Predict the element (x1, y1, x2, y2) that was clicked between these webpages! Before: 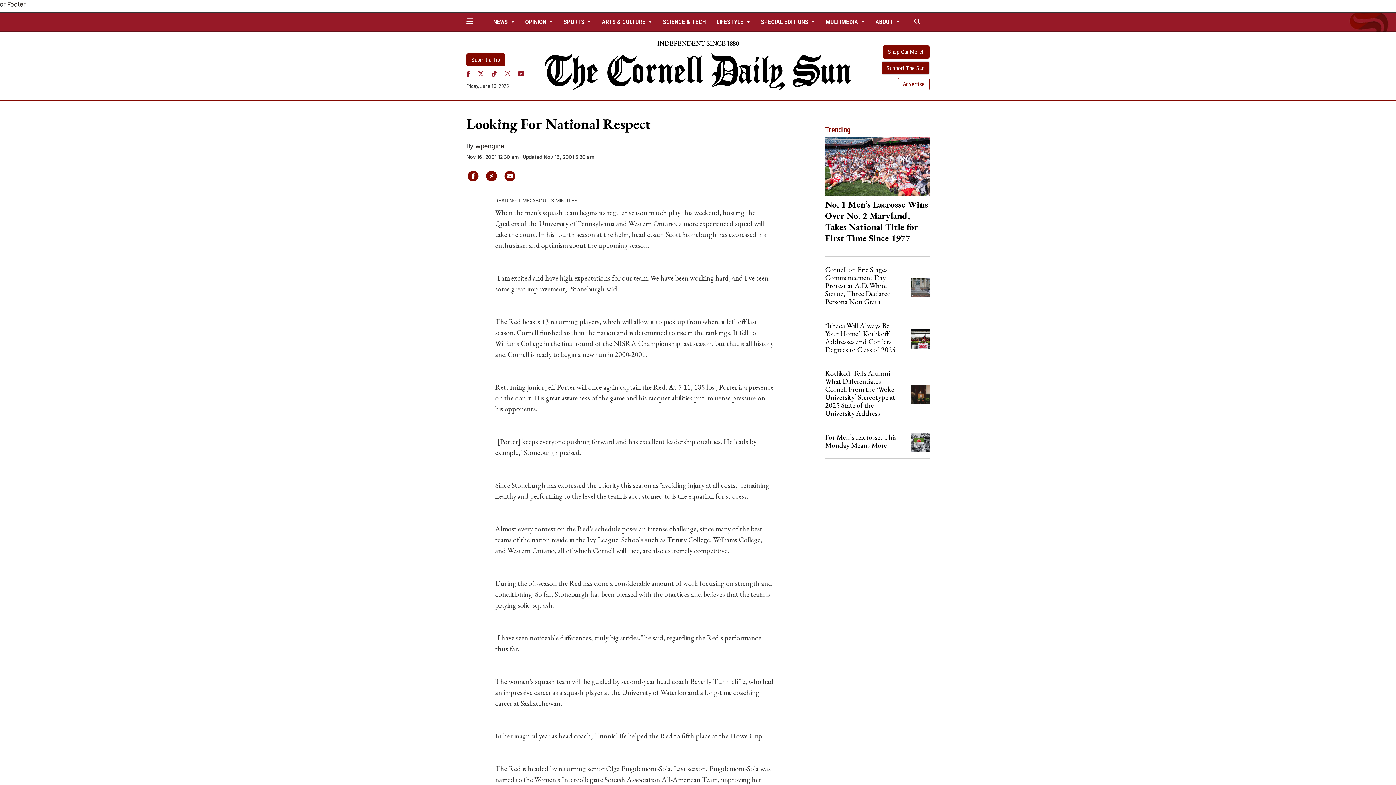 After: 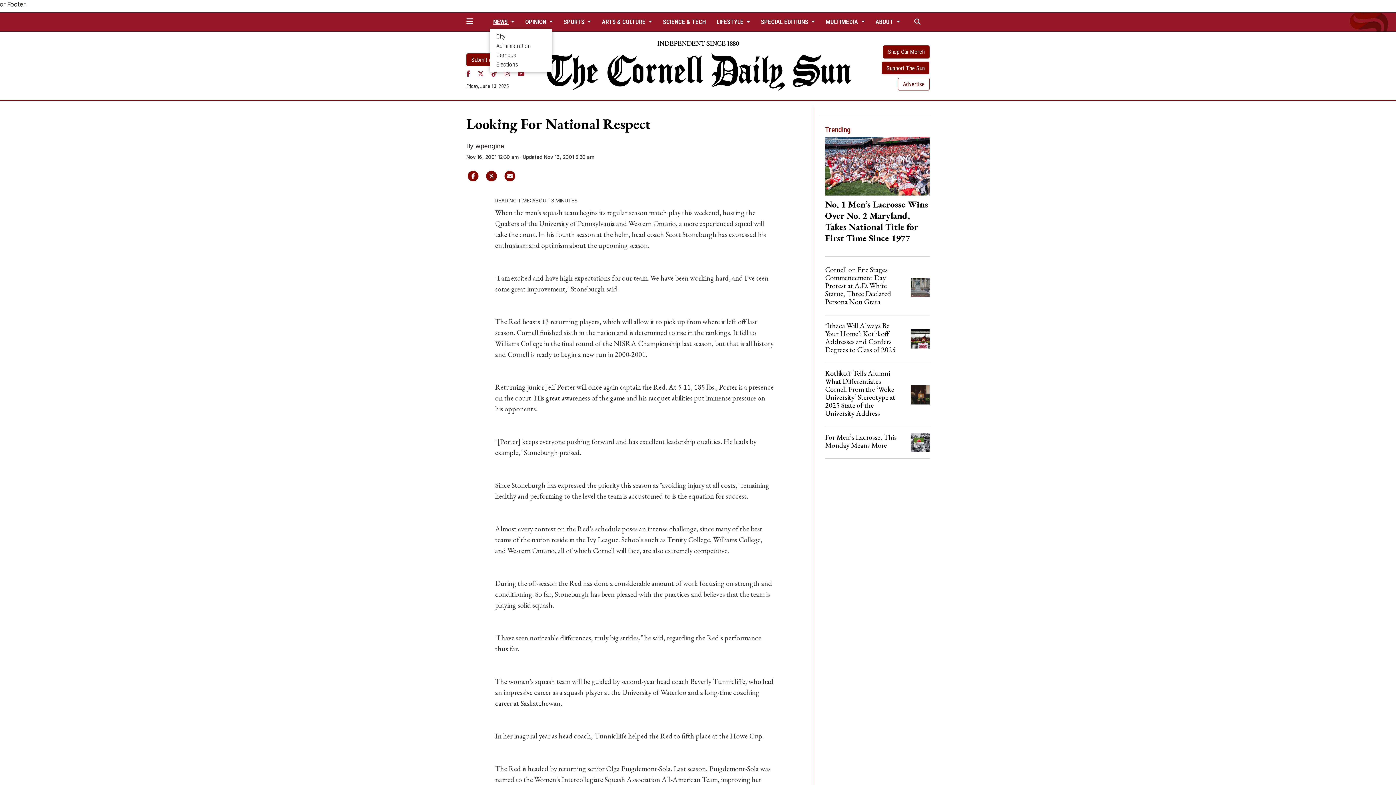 Action: bbox: (490, 15, 517, 28) label: NEWS 